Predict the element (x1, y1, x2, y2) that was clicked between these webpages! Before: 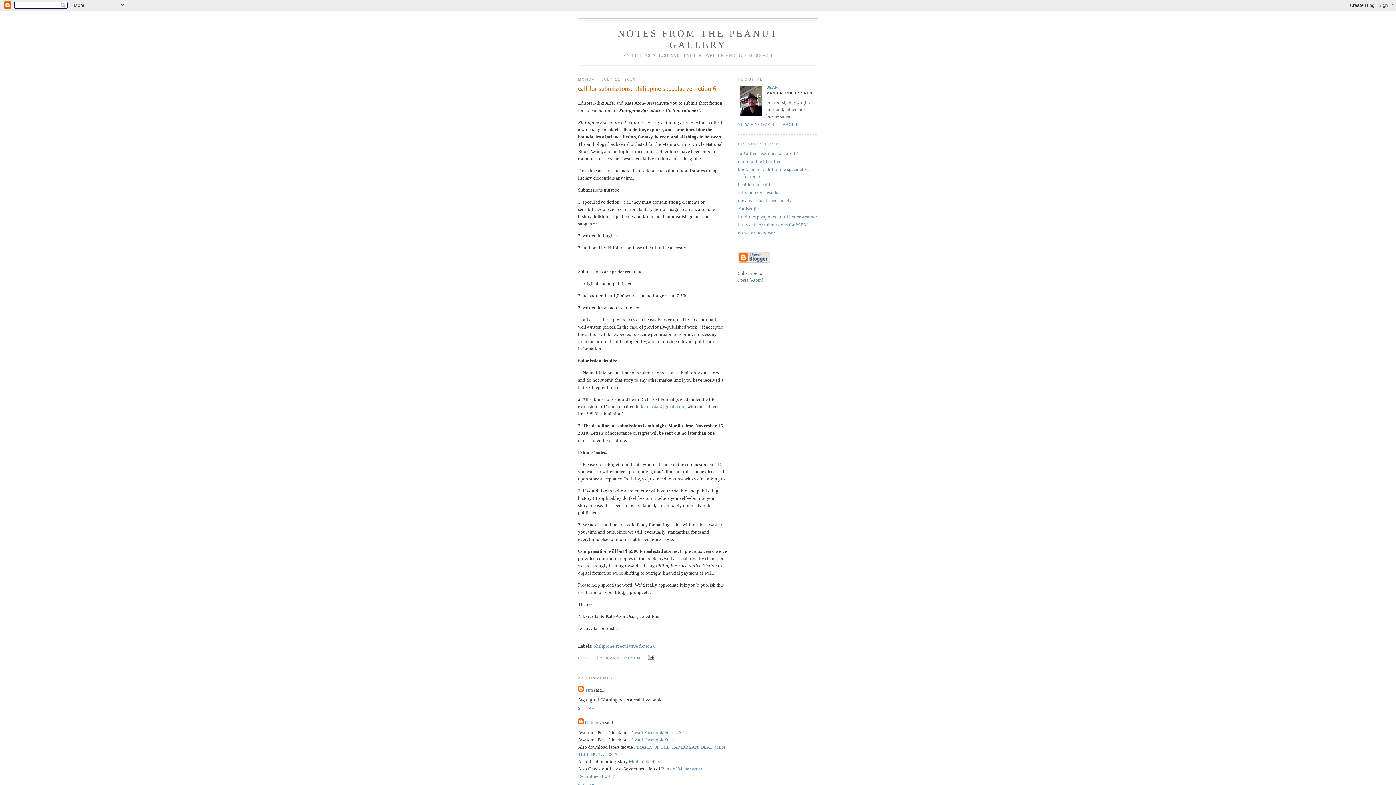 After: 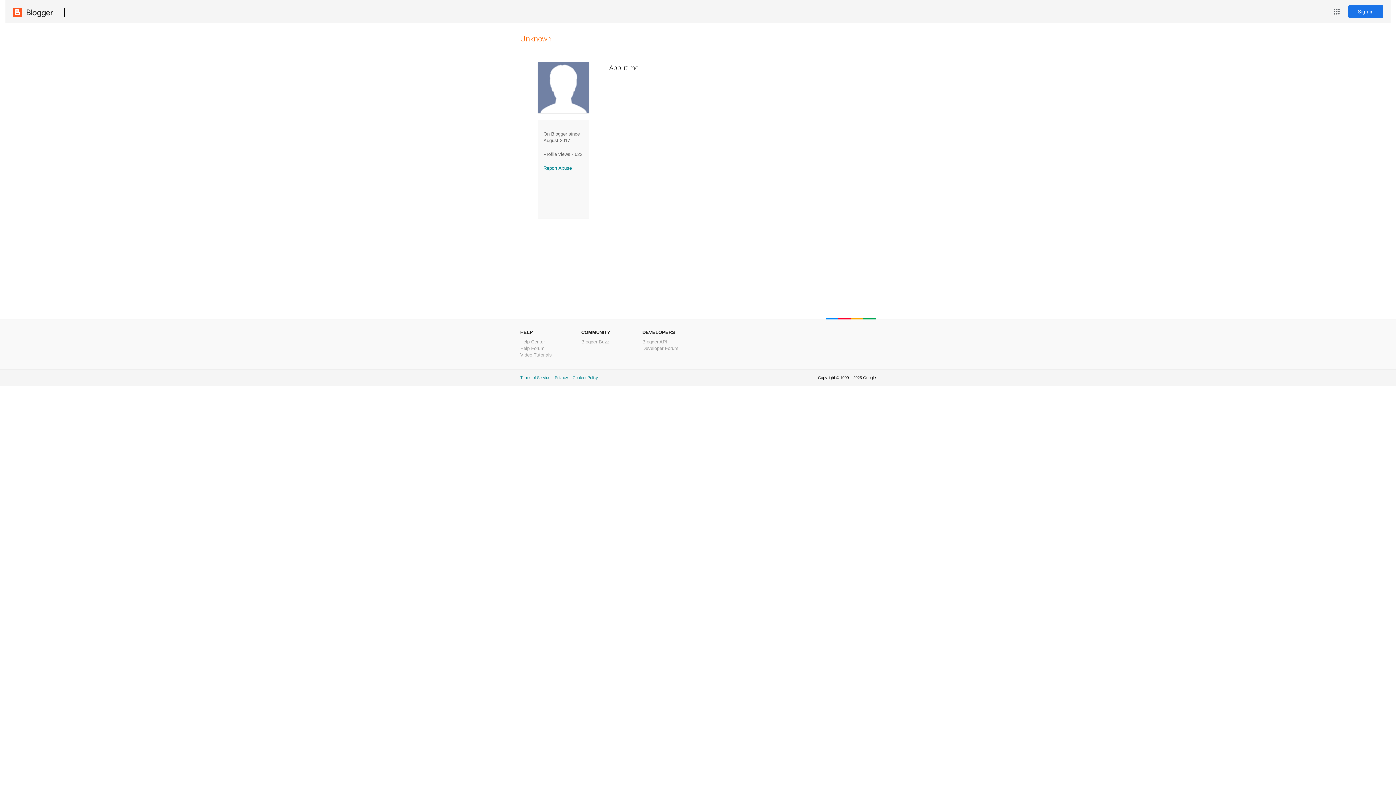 Action: bbox: (585, 720, 604, 725) label: Unknown